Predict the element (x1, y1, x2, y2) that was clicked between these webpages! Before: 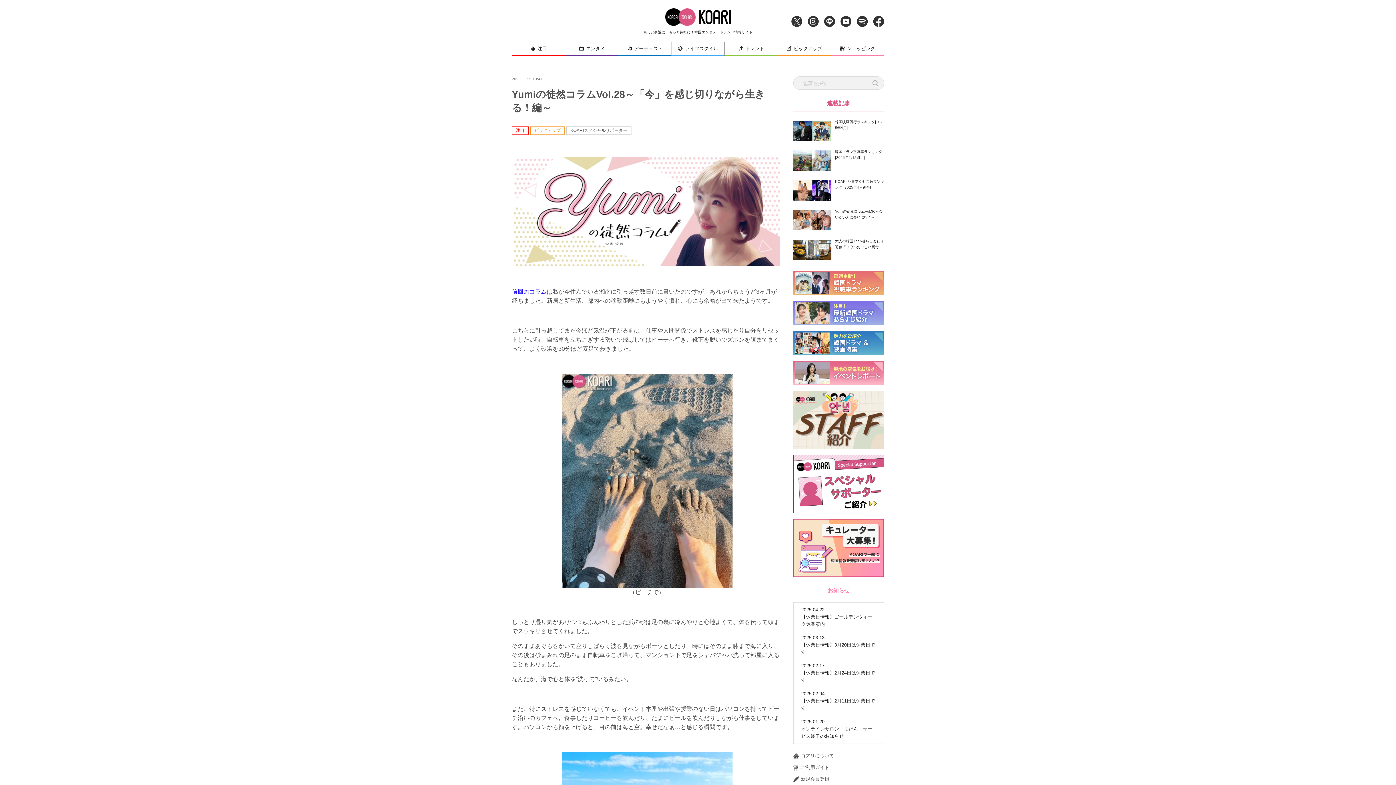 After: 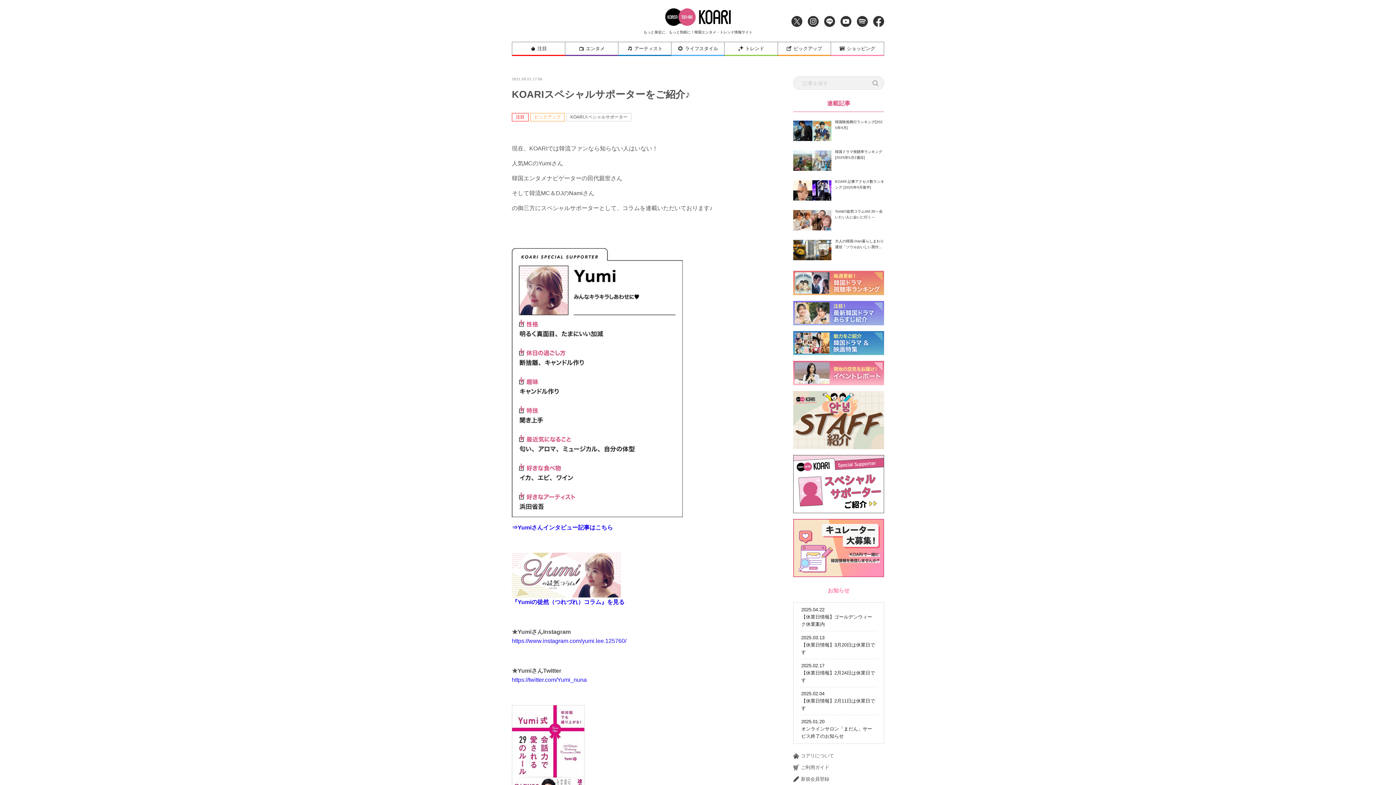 Action: bbox: (793, 455, 884, 513)